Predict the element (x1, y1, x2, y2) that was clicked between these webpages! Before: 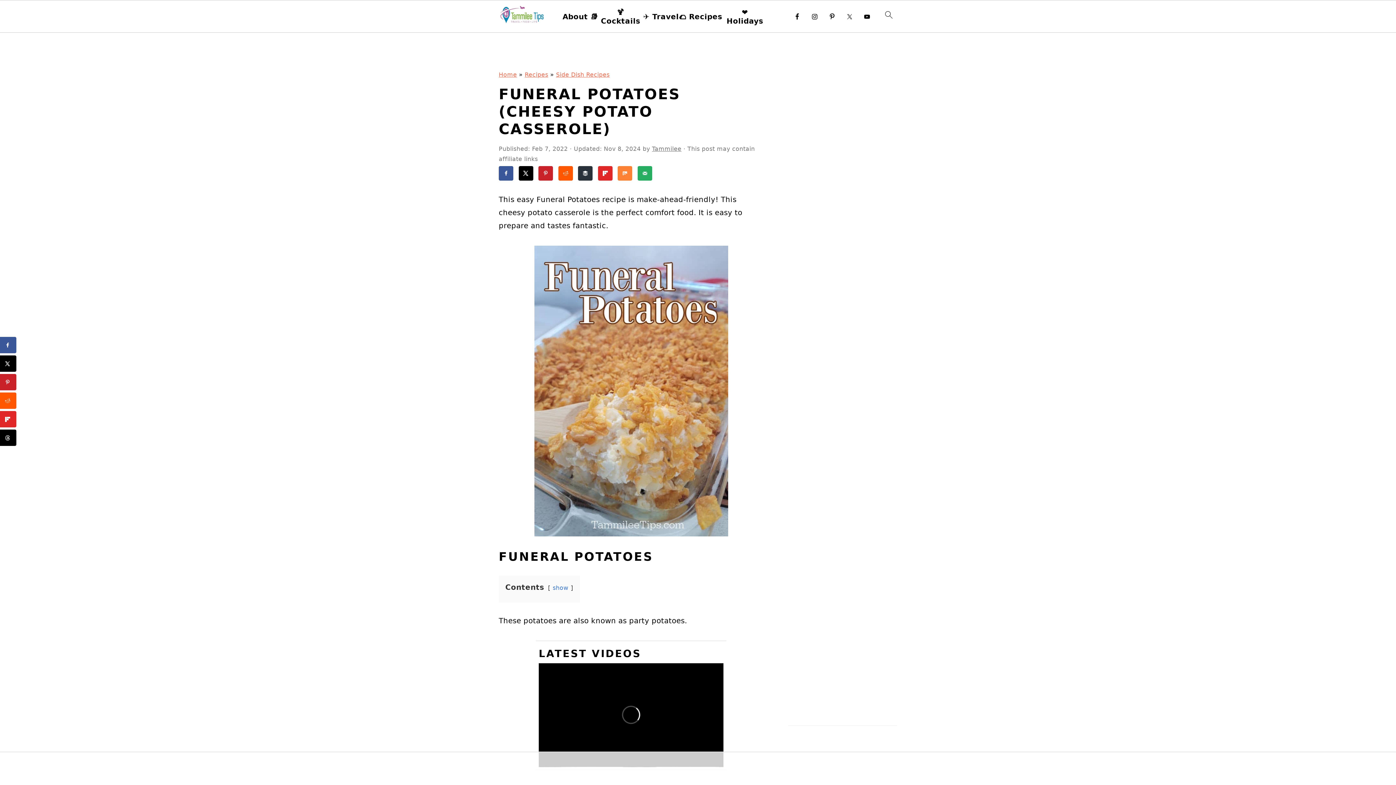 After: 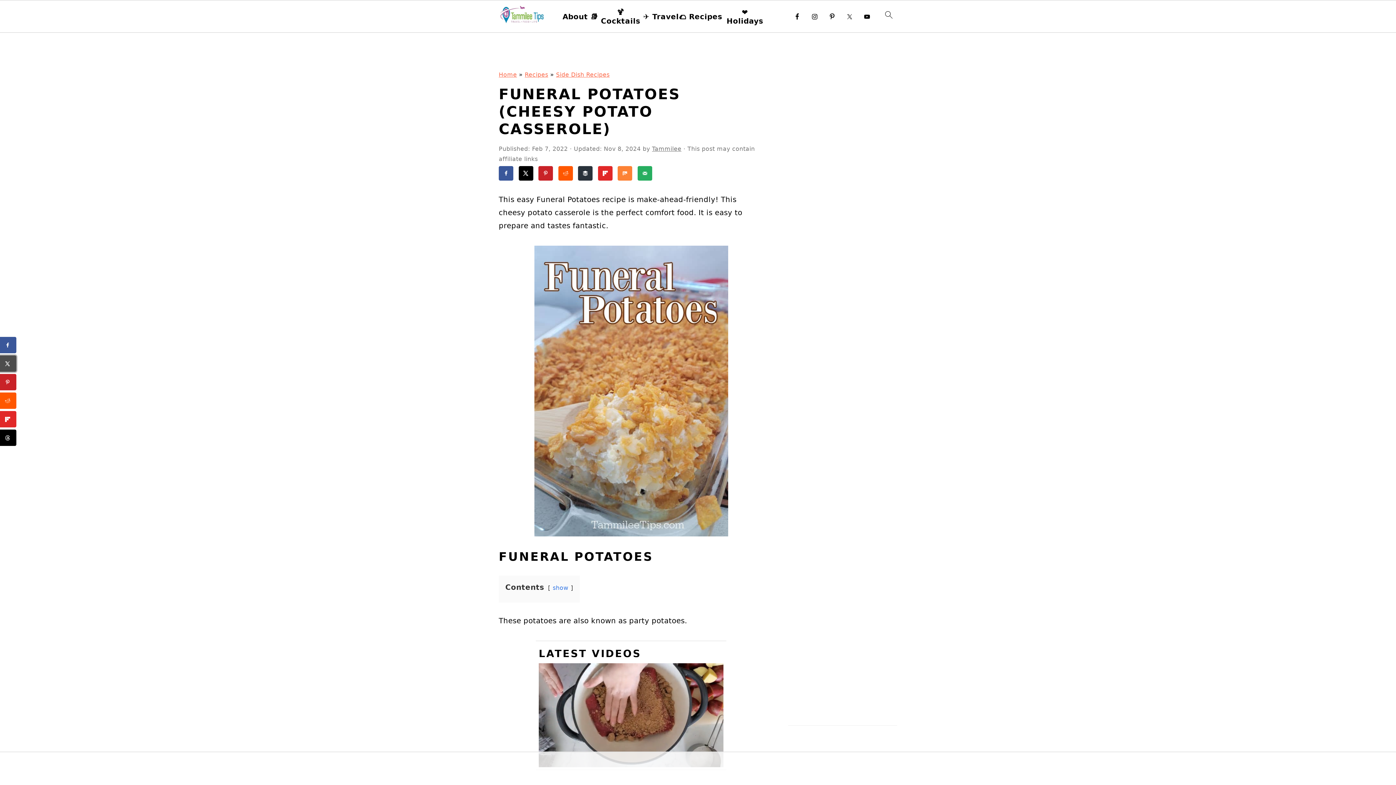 Action: bbox: (0, 355, 16, 372) label: Share on X